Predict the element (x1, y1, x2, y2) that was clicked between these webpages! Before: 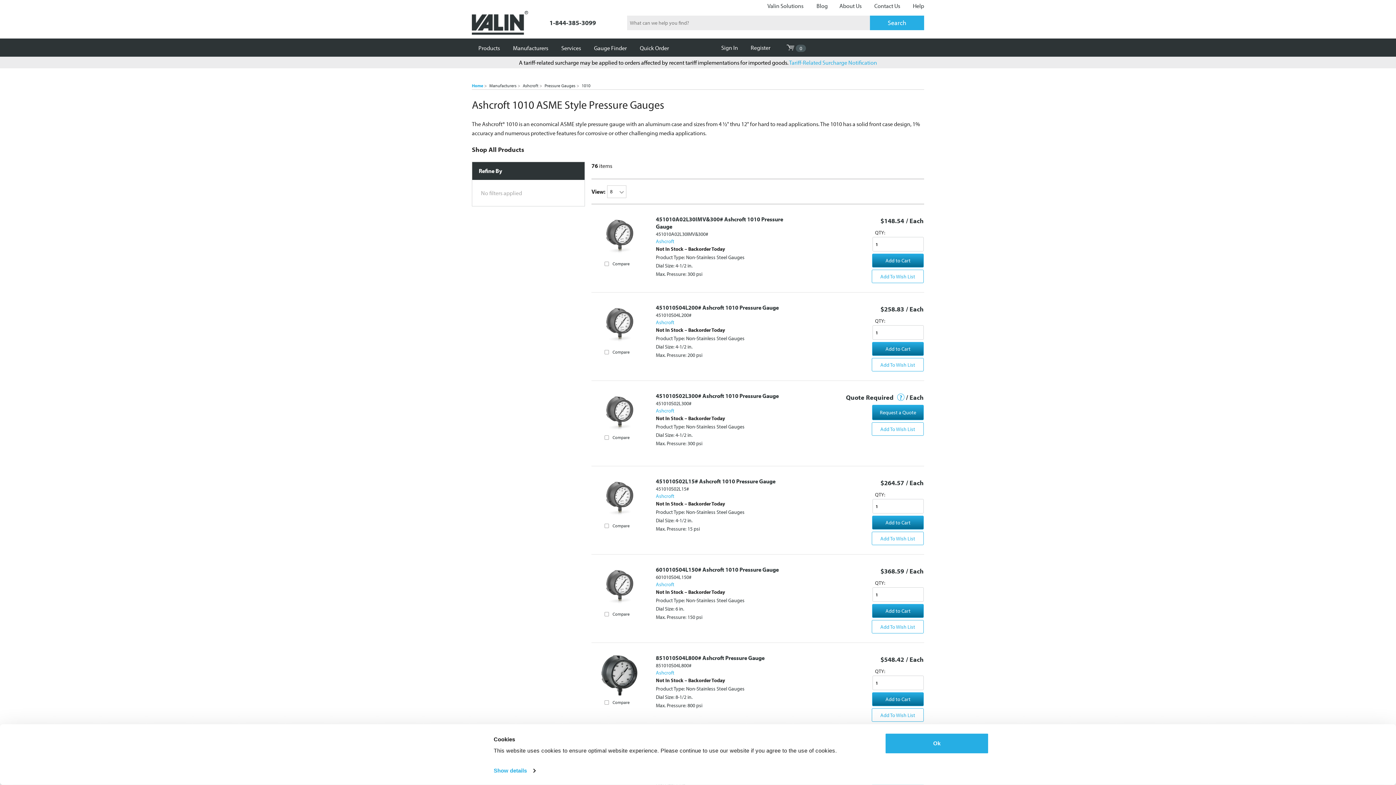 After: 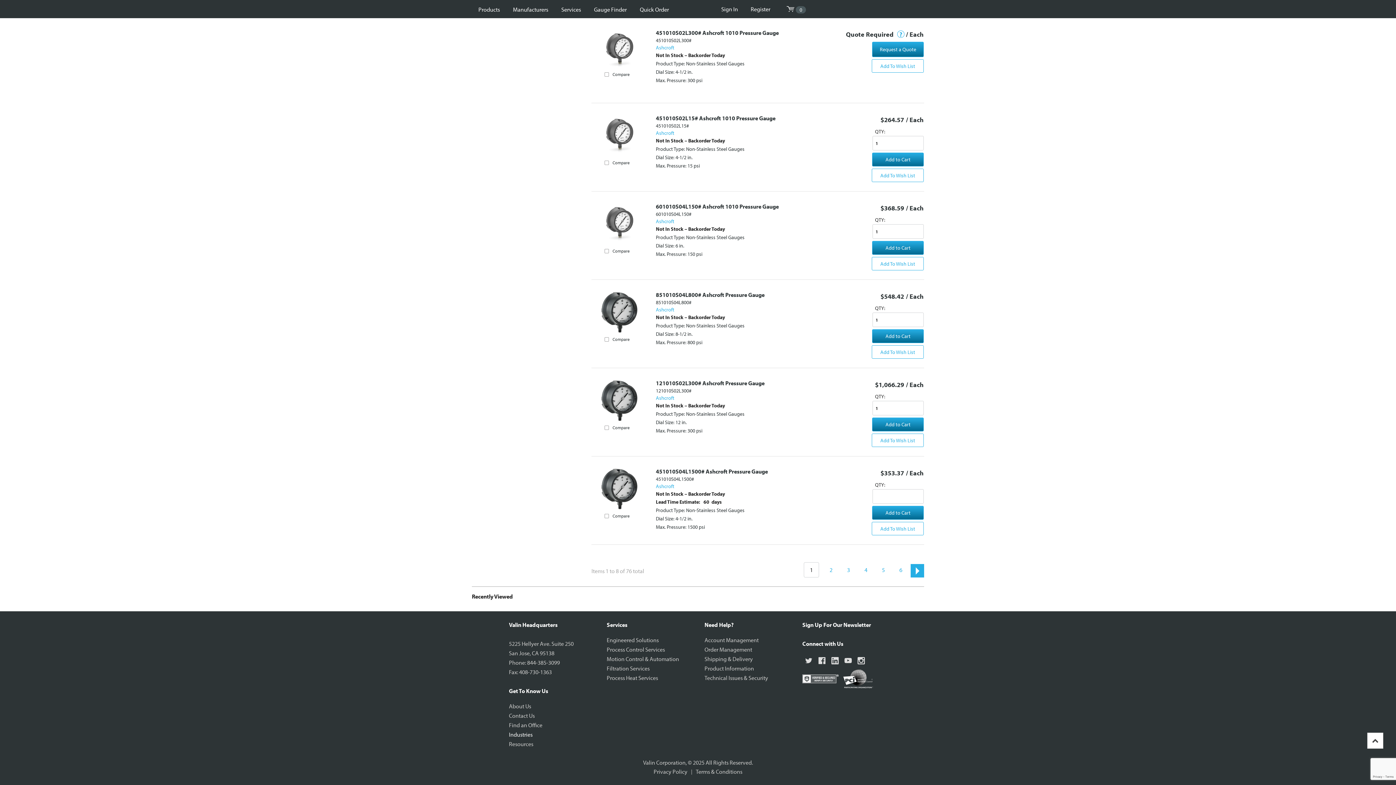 Action: label: Industries bbox: (509, 188, 532, 195)